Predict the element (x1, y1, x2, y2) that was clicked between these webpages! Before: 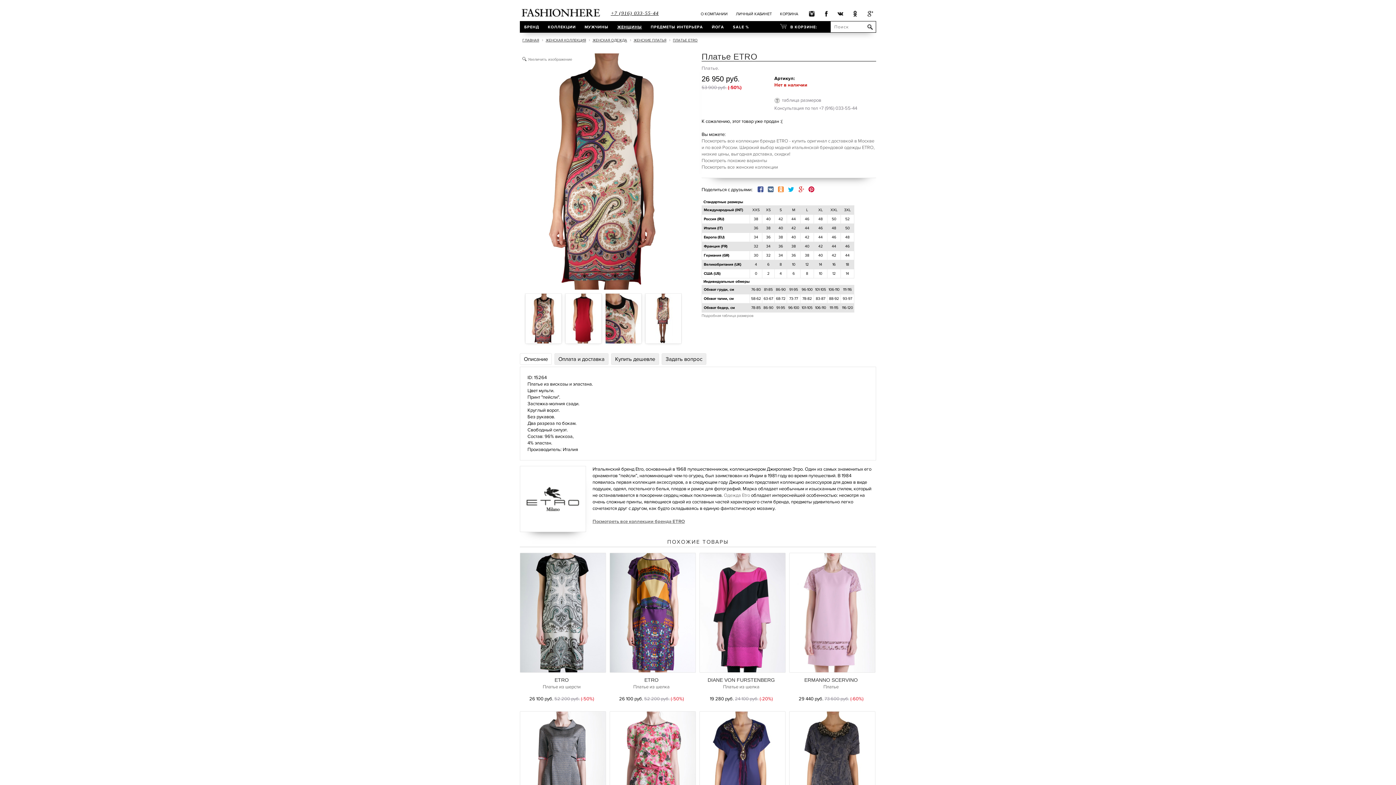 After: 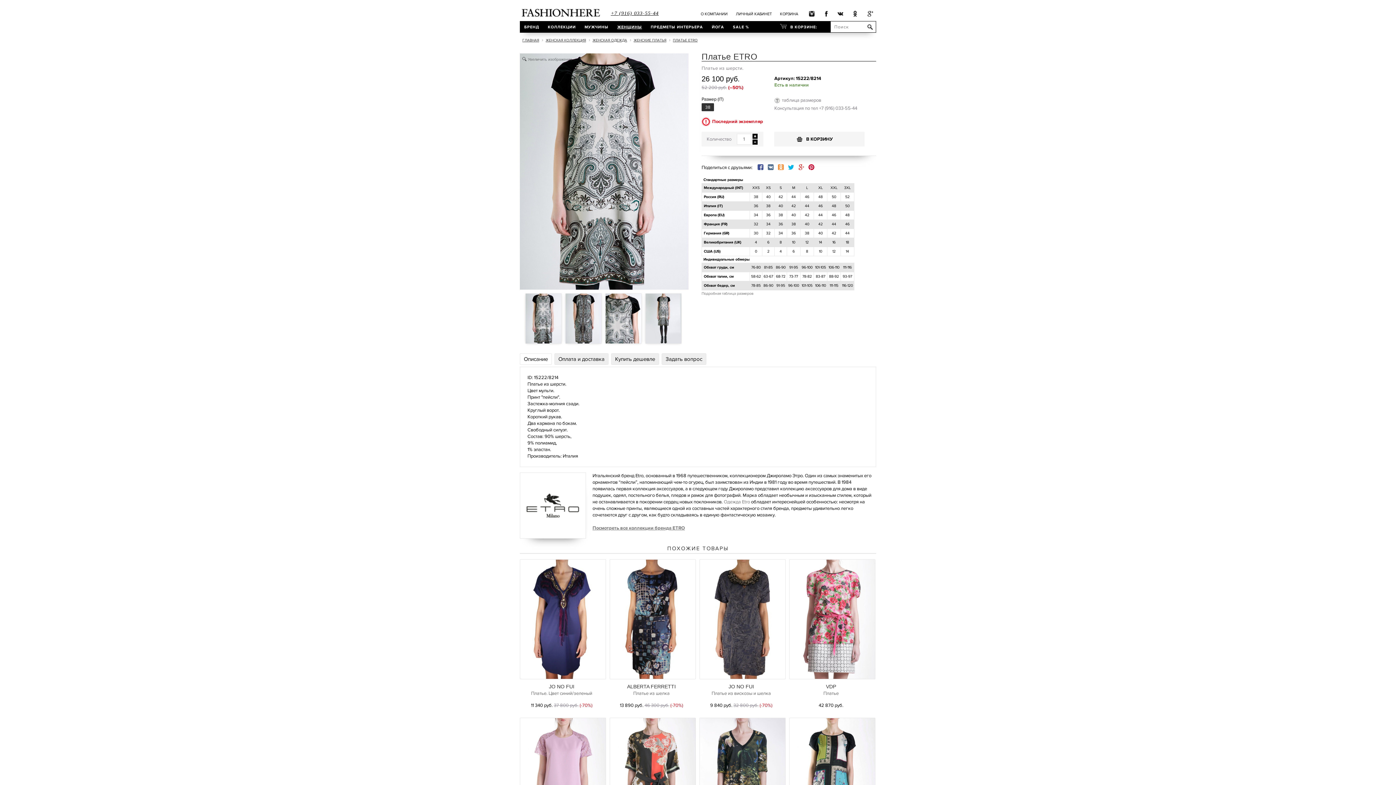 Action: bbox: (520, 673, 603, 684) label: ETRO